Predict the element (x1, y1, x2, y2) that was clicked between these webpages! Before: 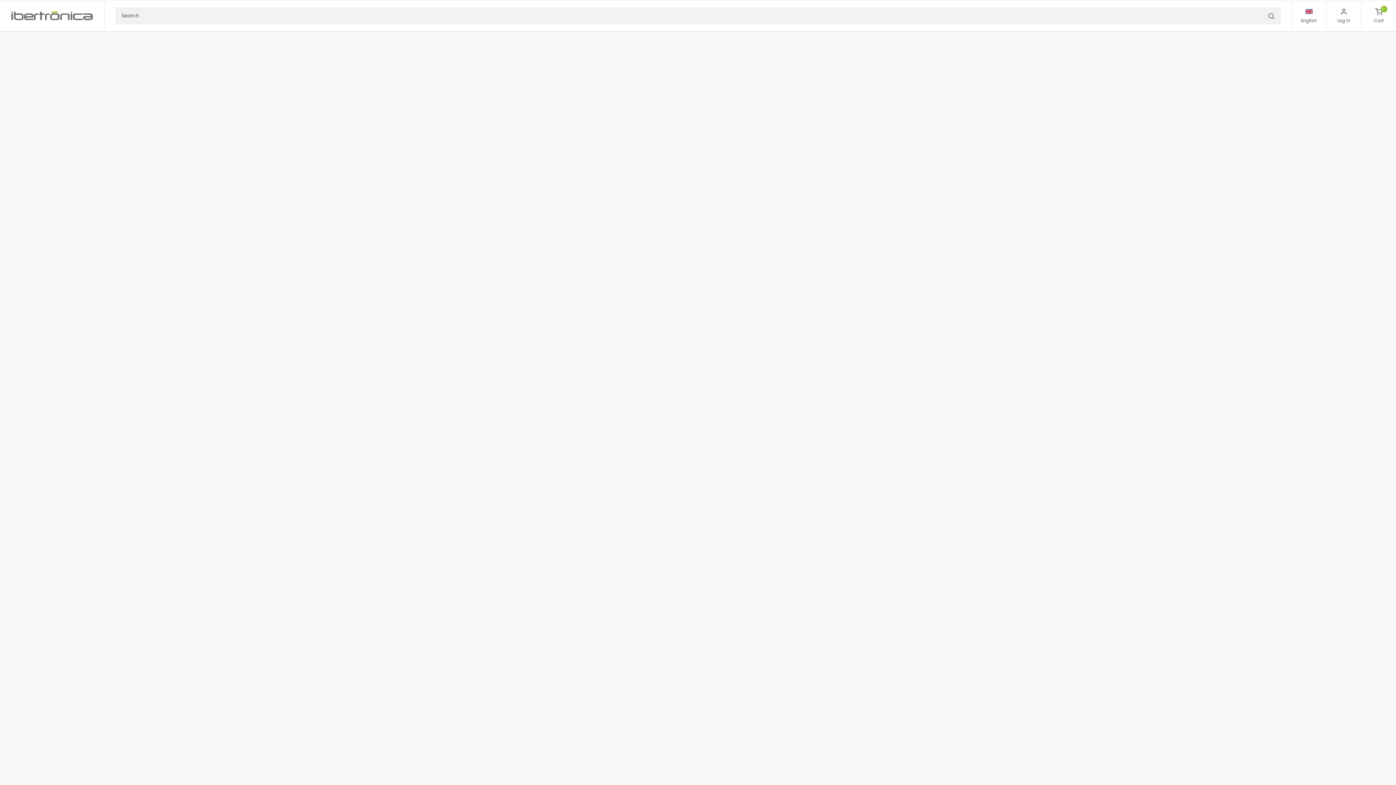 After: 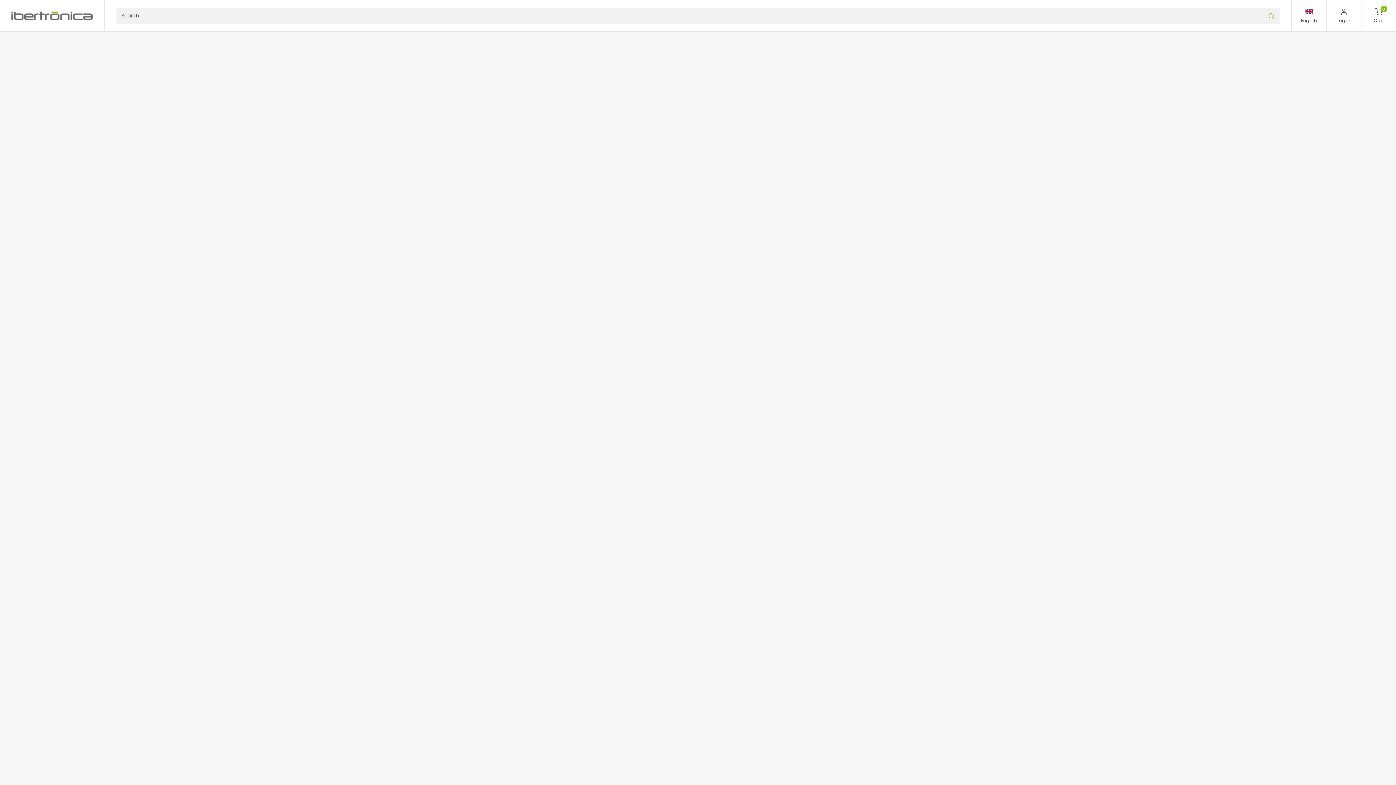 Action: bbox: (1268, 10, 1277, 21)